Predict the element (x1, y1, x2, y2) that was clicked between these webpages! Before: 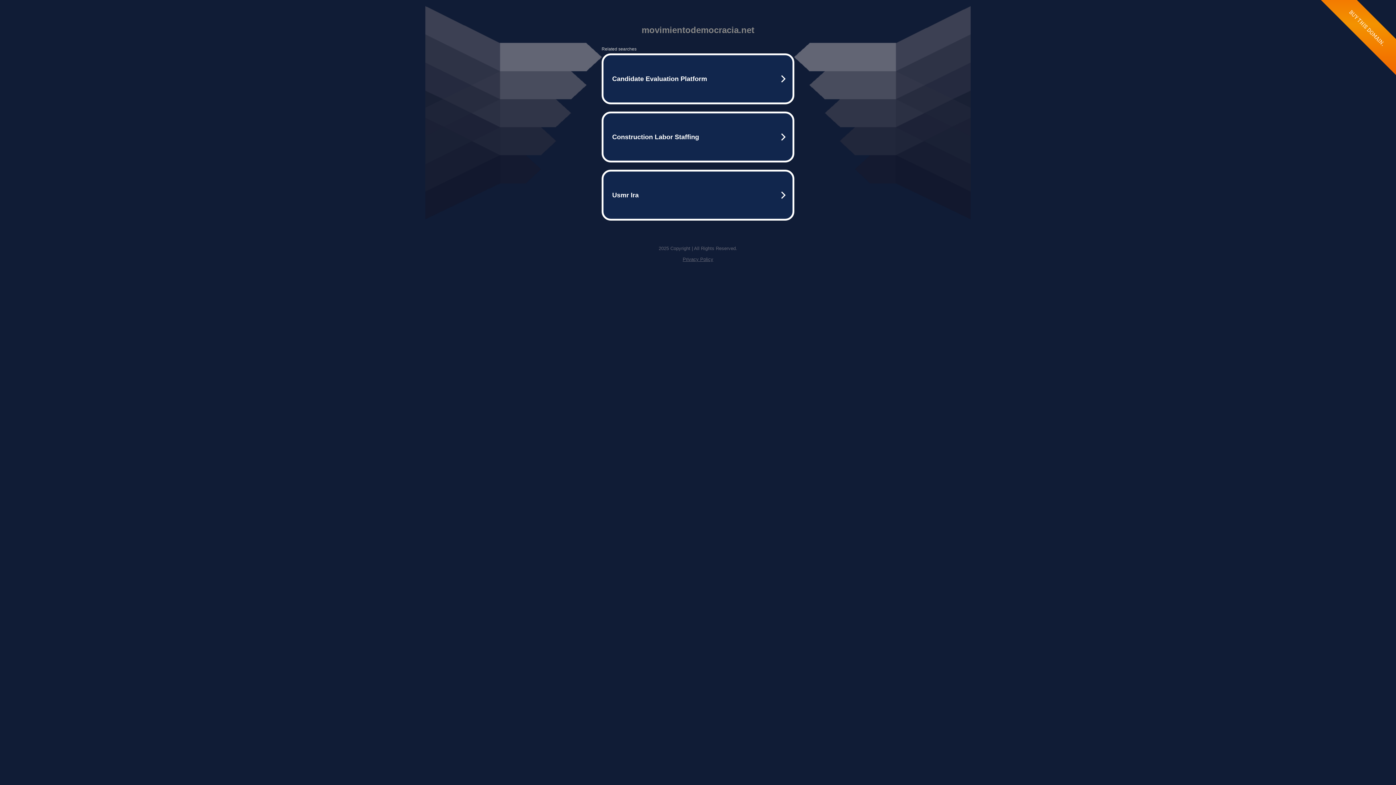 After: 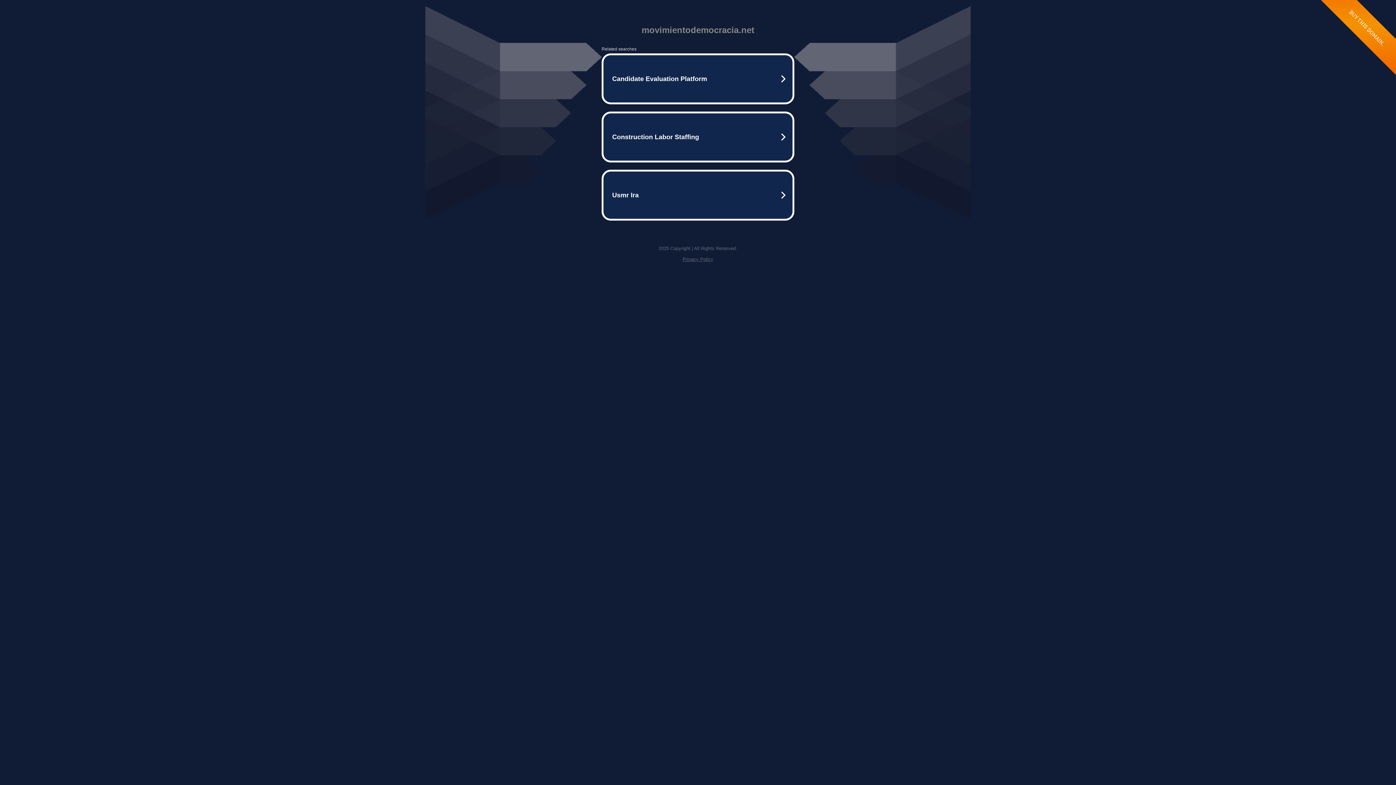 Action: bbox: (682, 256, 713, 262) label: Privacy Policy